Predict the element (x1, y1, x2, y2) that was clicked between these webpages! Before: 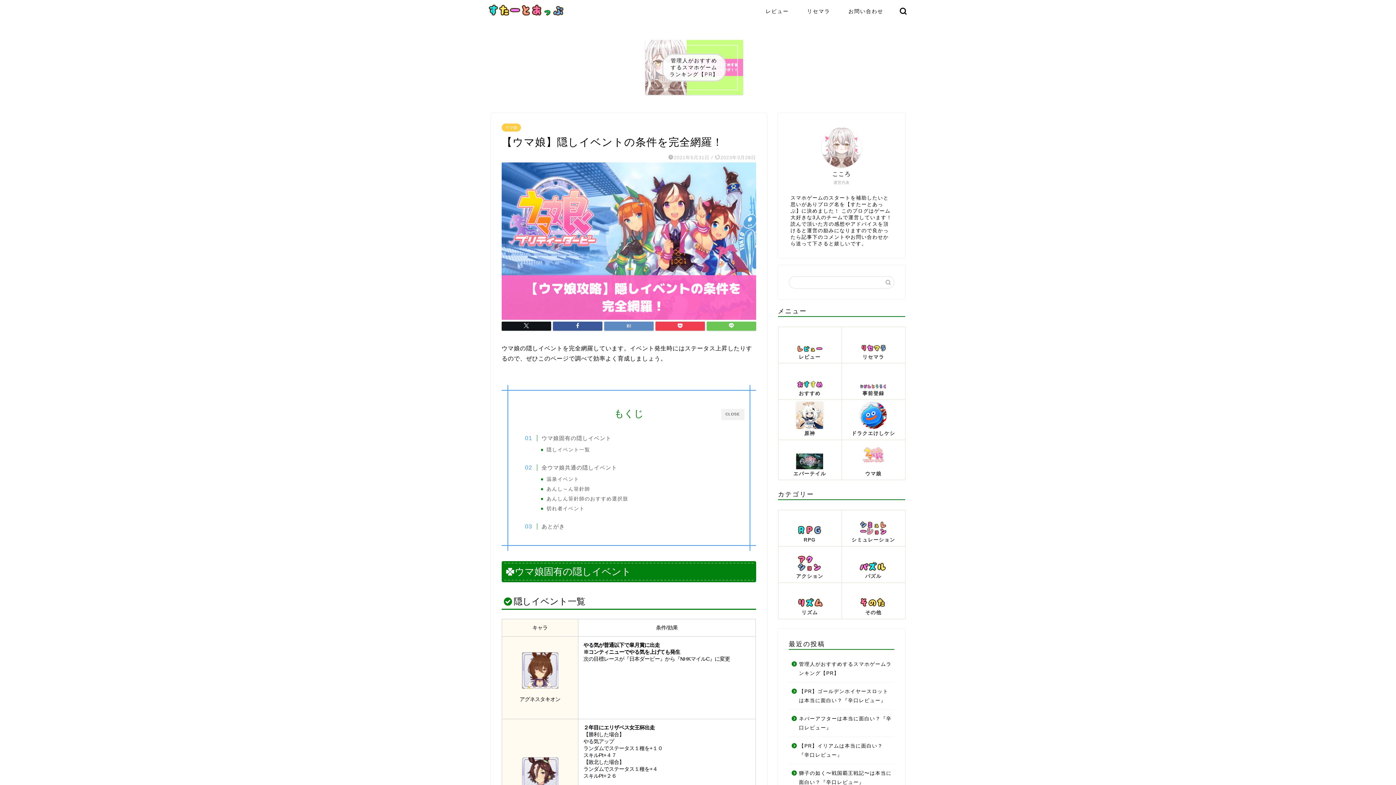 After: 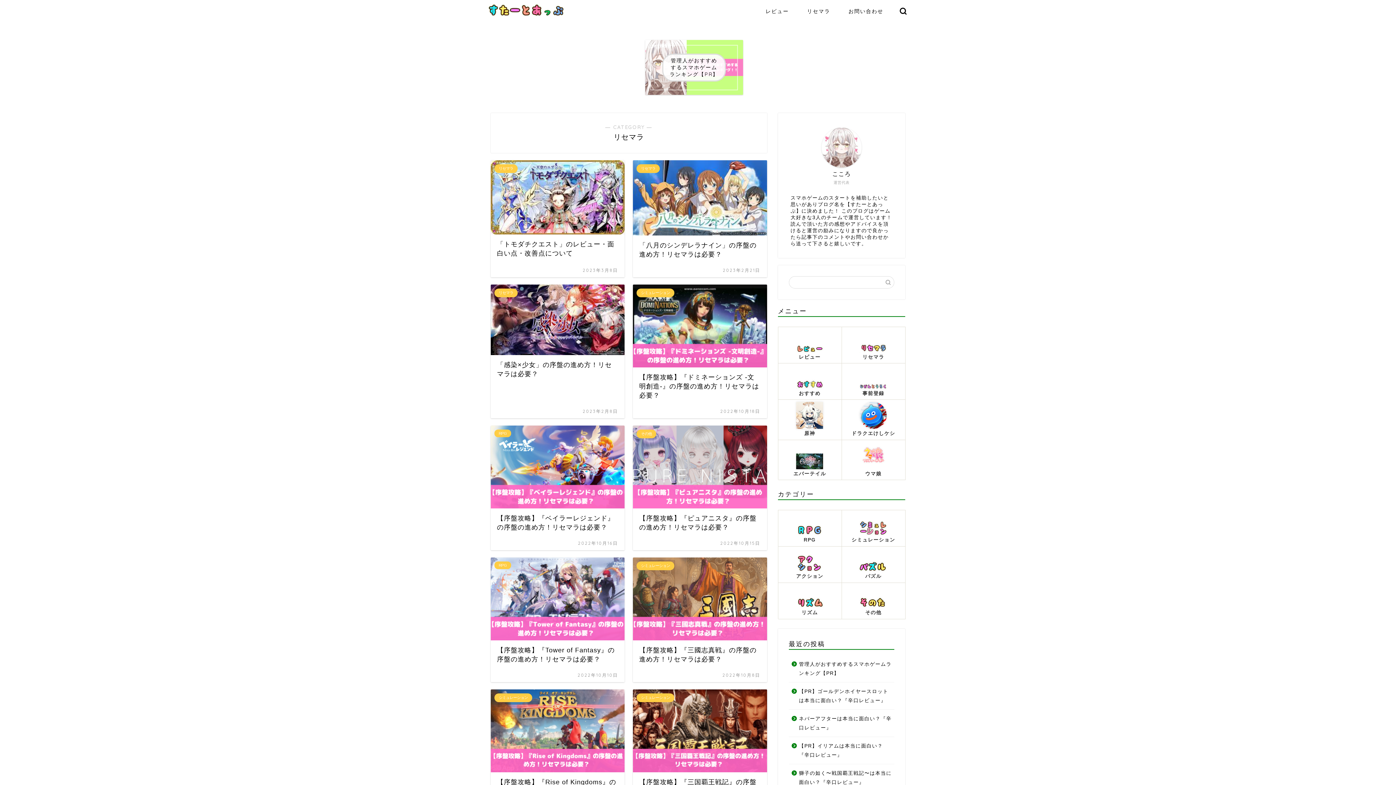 Action: bbox: (798, 5, 839, 20) label: リセマラ